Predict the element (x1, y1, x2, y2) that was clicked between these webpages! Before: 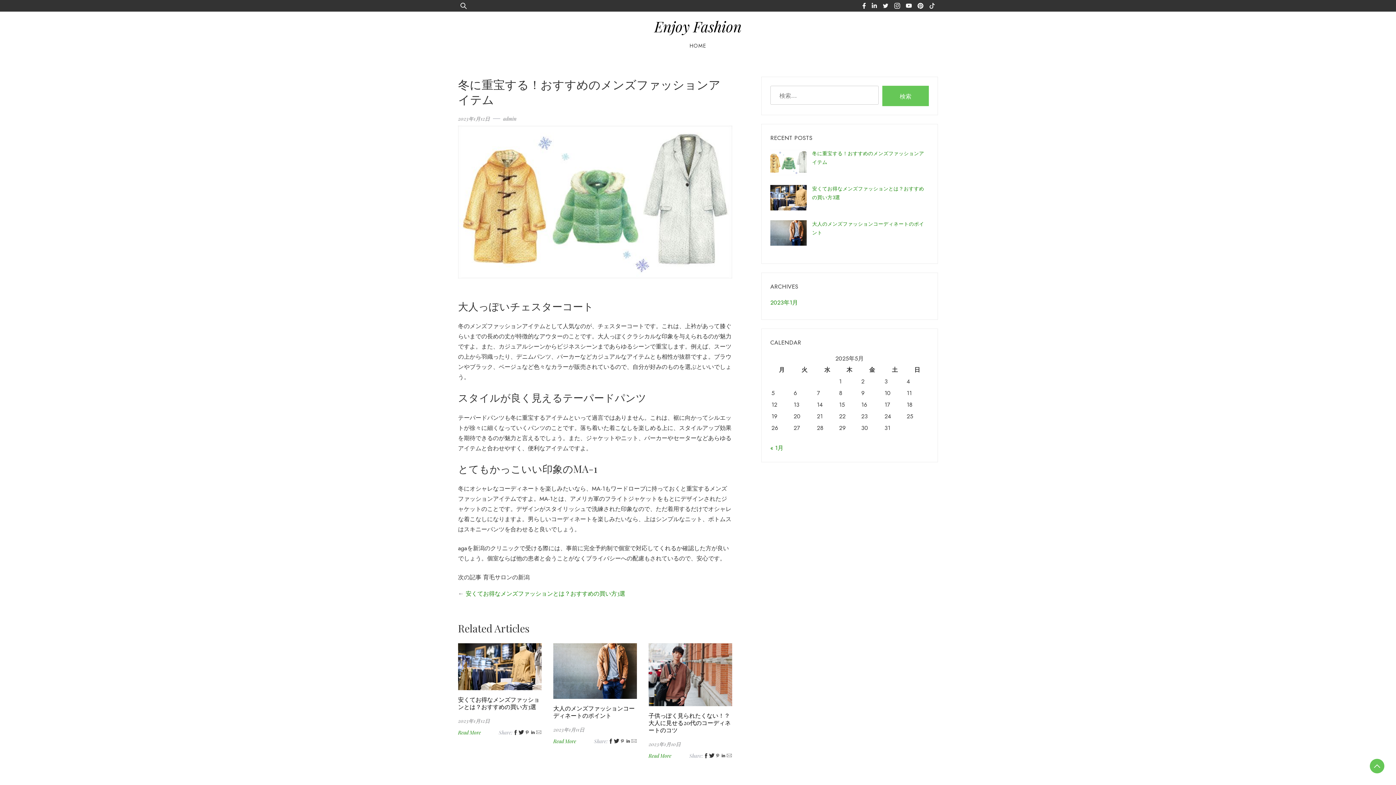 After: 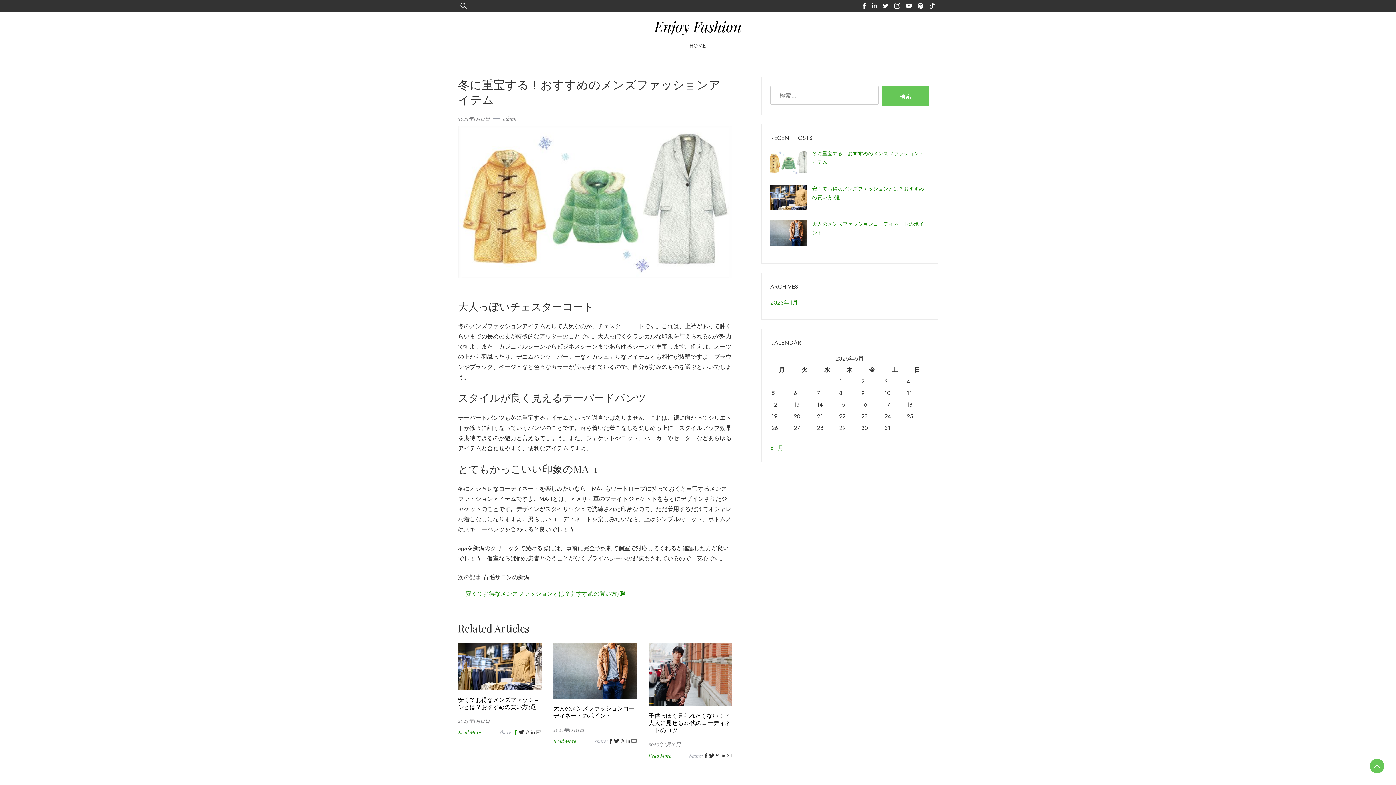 Action: bbox: (512, 729, 518, 735)